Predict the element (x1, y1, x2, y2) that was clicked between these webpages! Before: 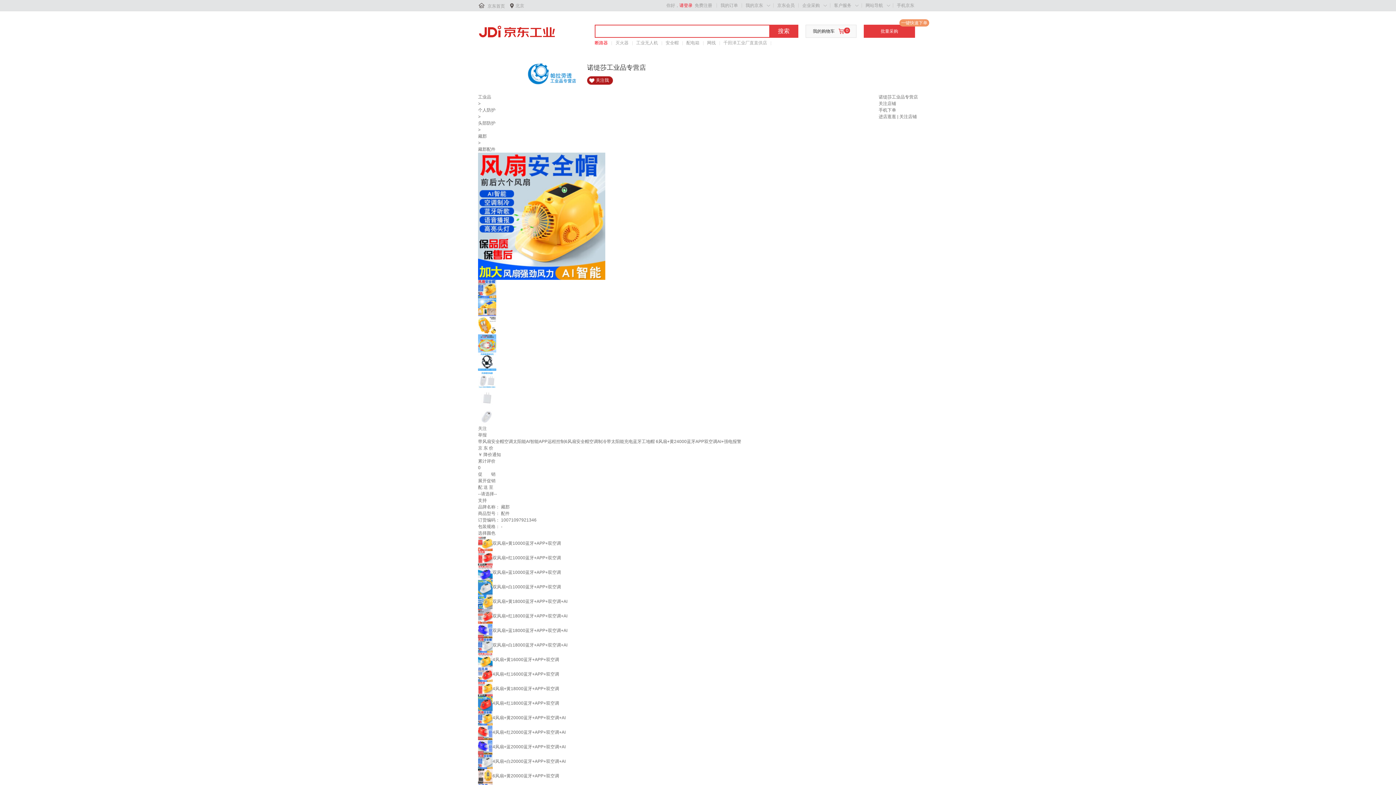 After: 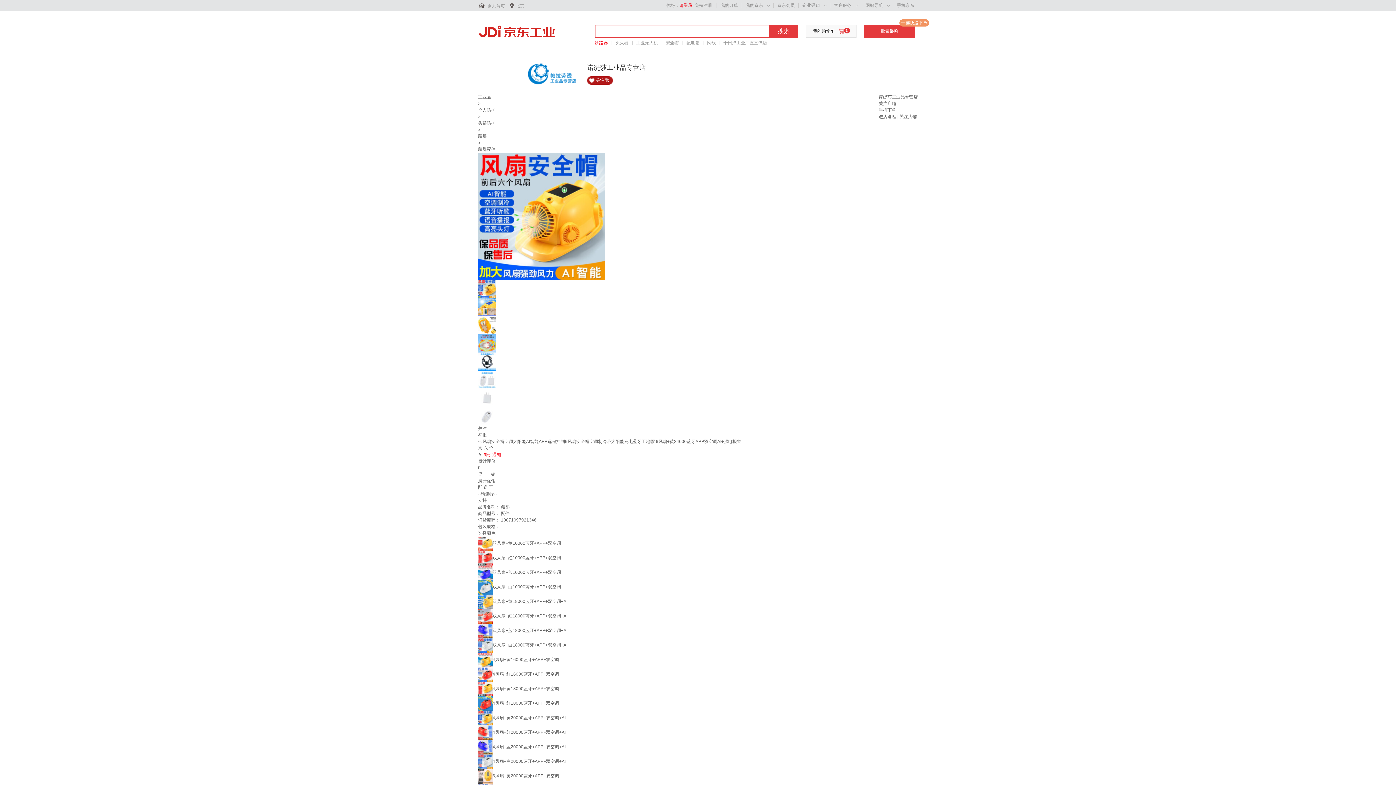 Action: label: 降价通知 bbox: (483, 452, 501, 457)